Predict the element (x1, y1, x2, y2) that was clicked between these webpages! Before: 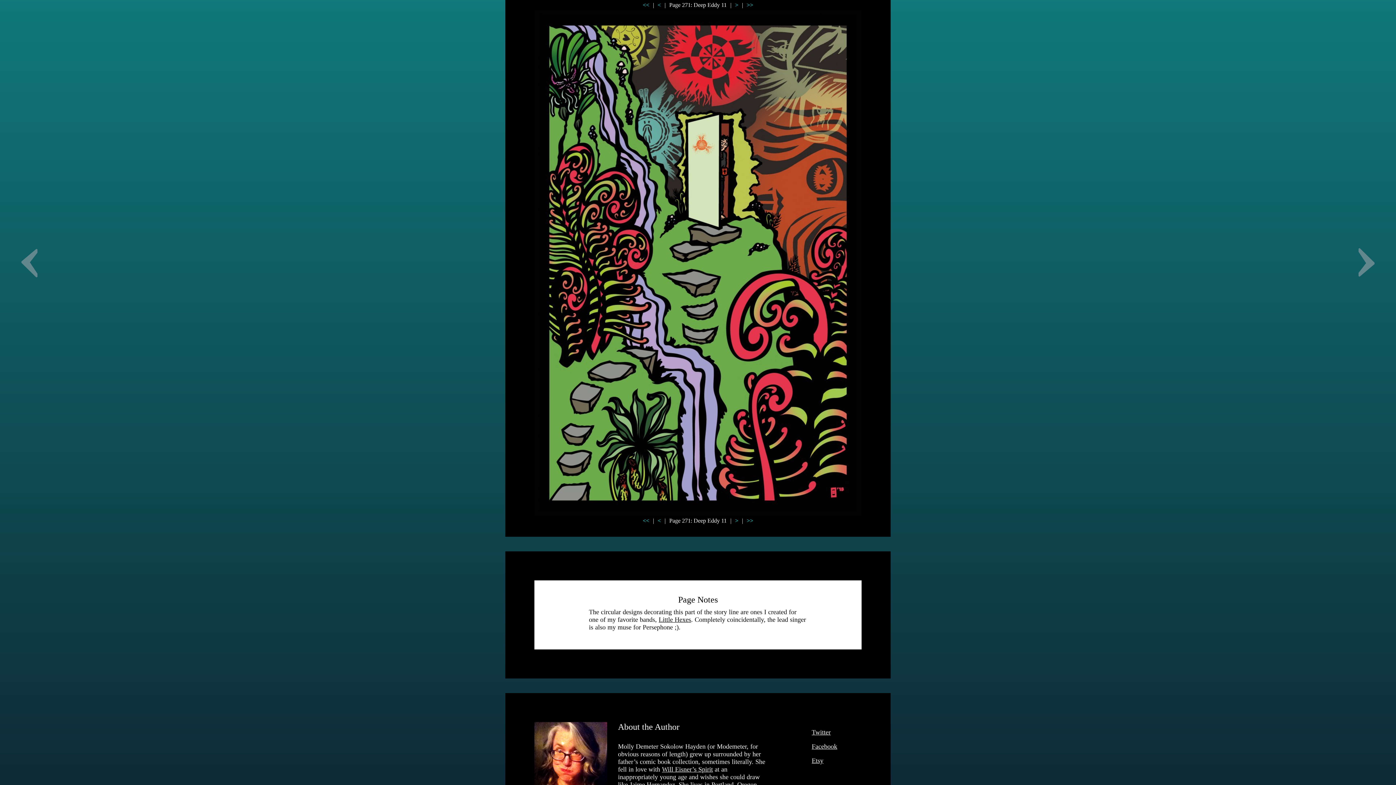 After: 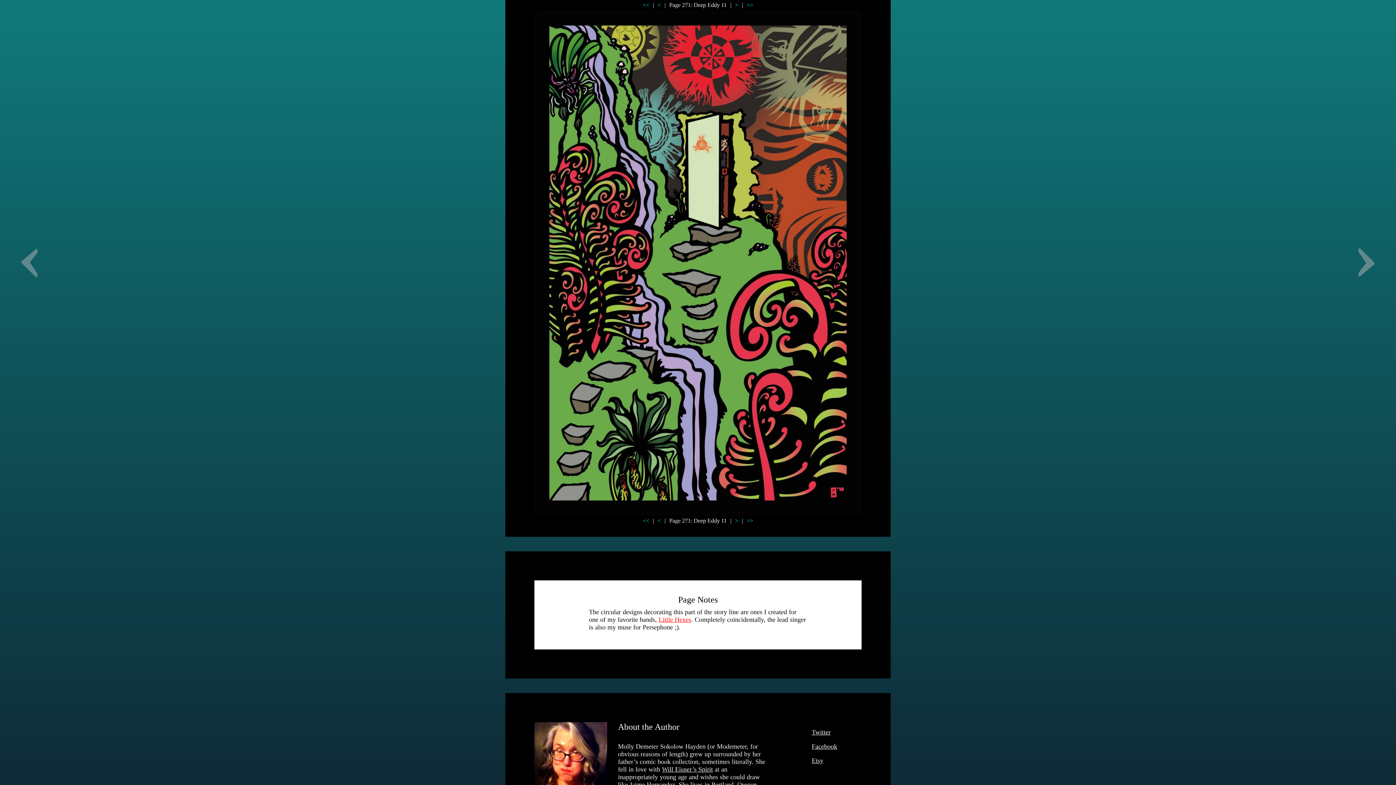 Action: bbox: (658, 616, 691, 623) label: Little Hexes